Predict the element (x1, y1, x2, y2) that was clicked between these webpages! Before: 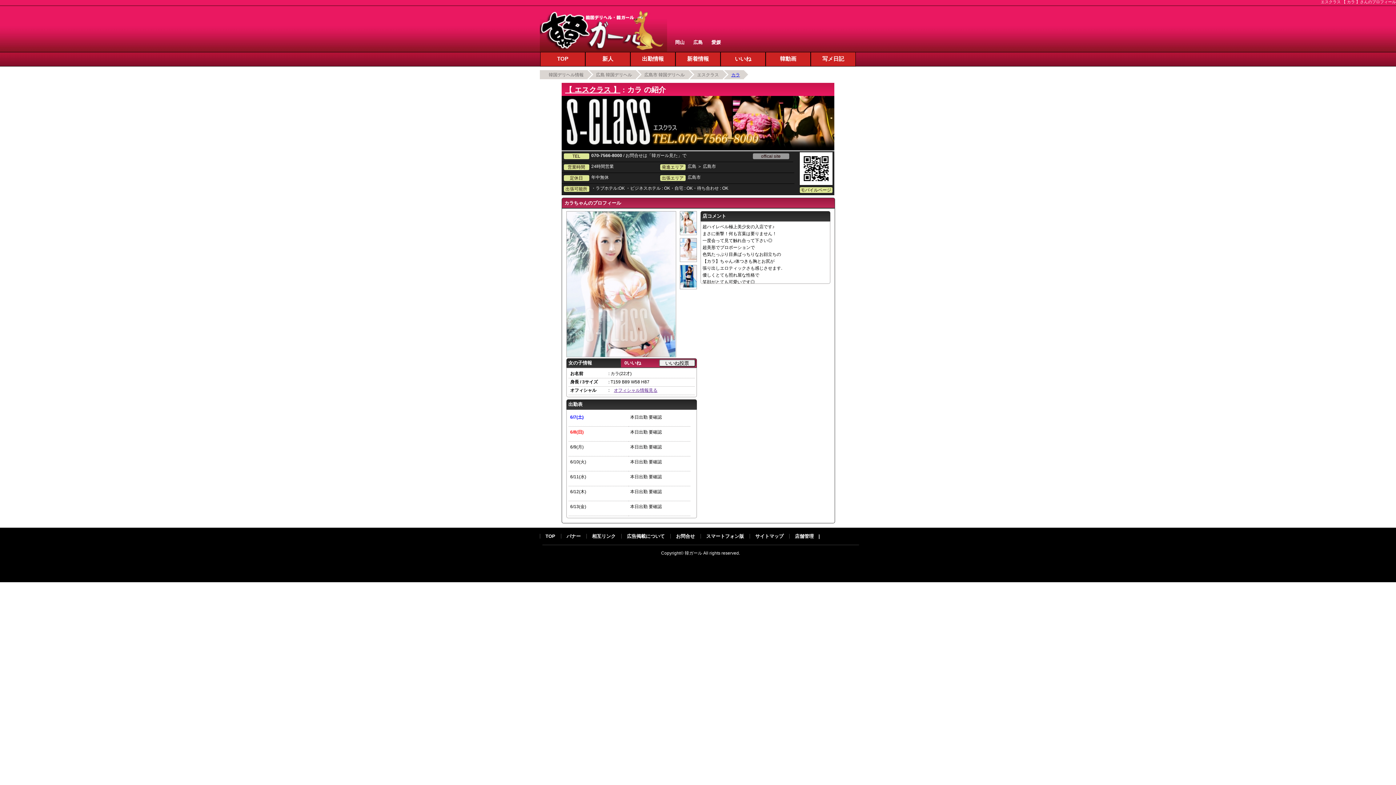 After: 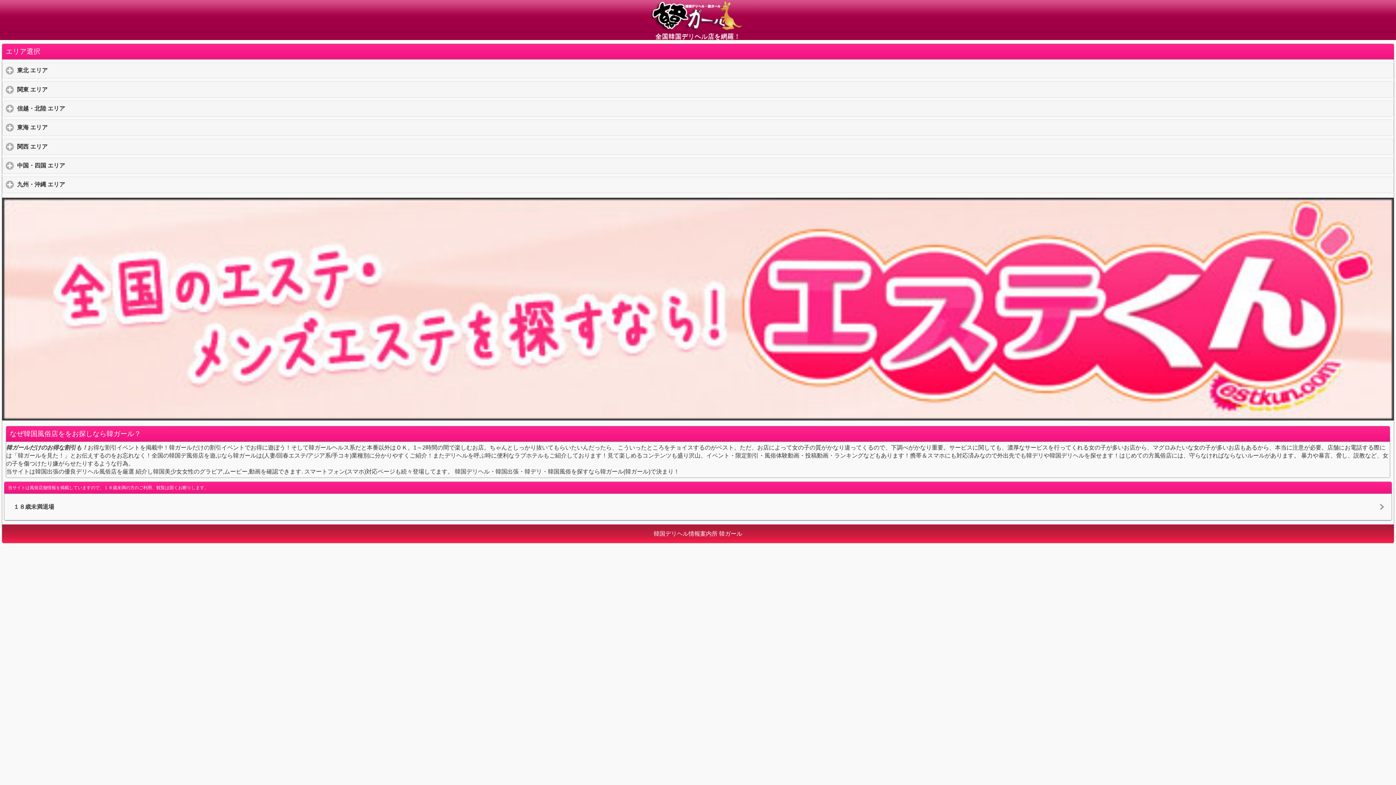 Action: bbox: (706, 533, 744, 539) label: スマートフォン版